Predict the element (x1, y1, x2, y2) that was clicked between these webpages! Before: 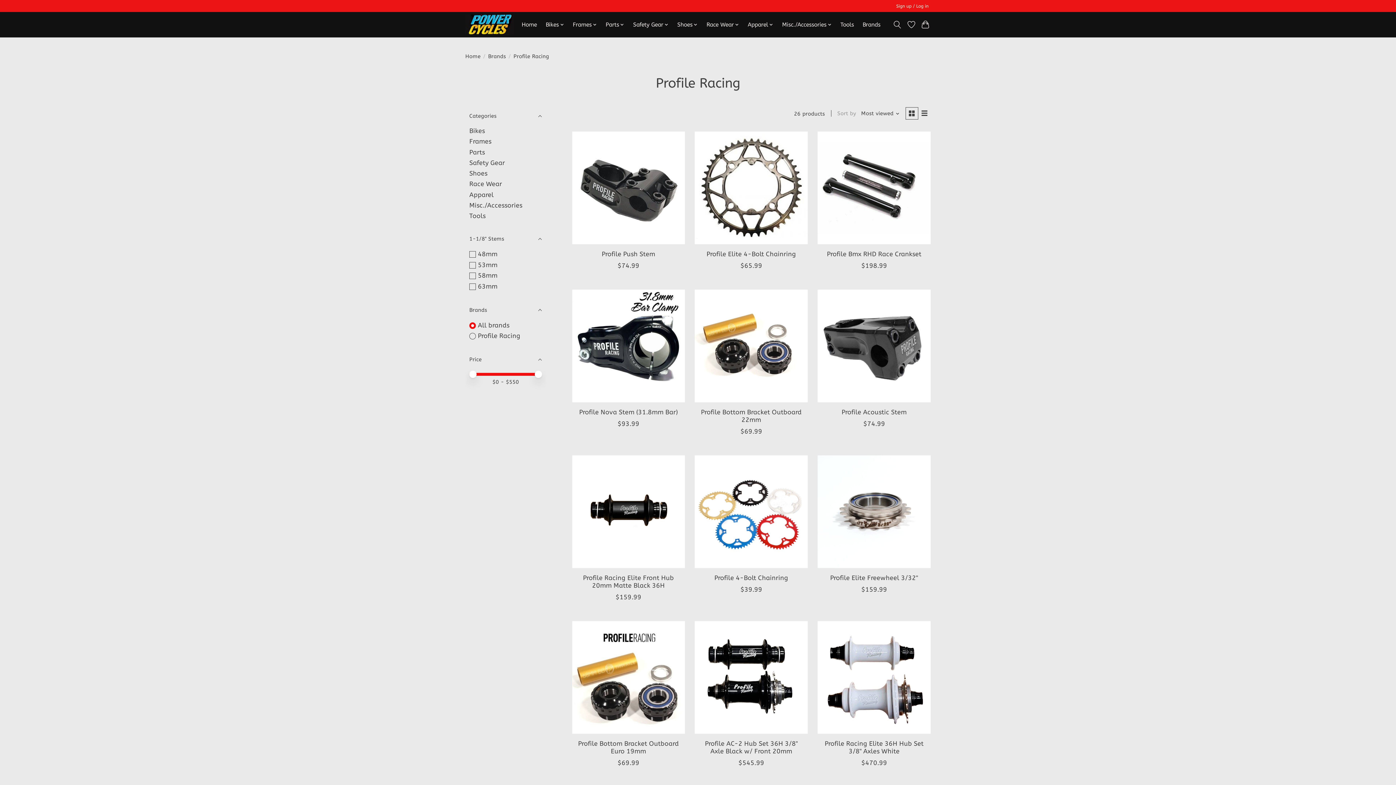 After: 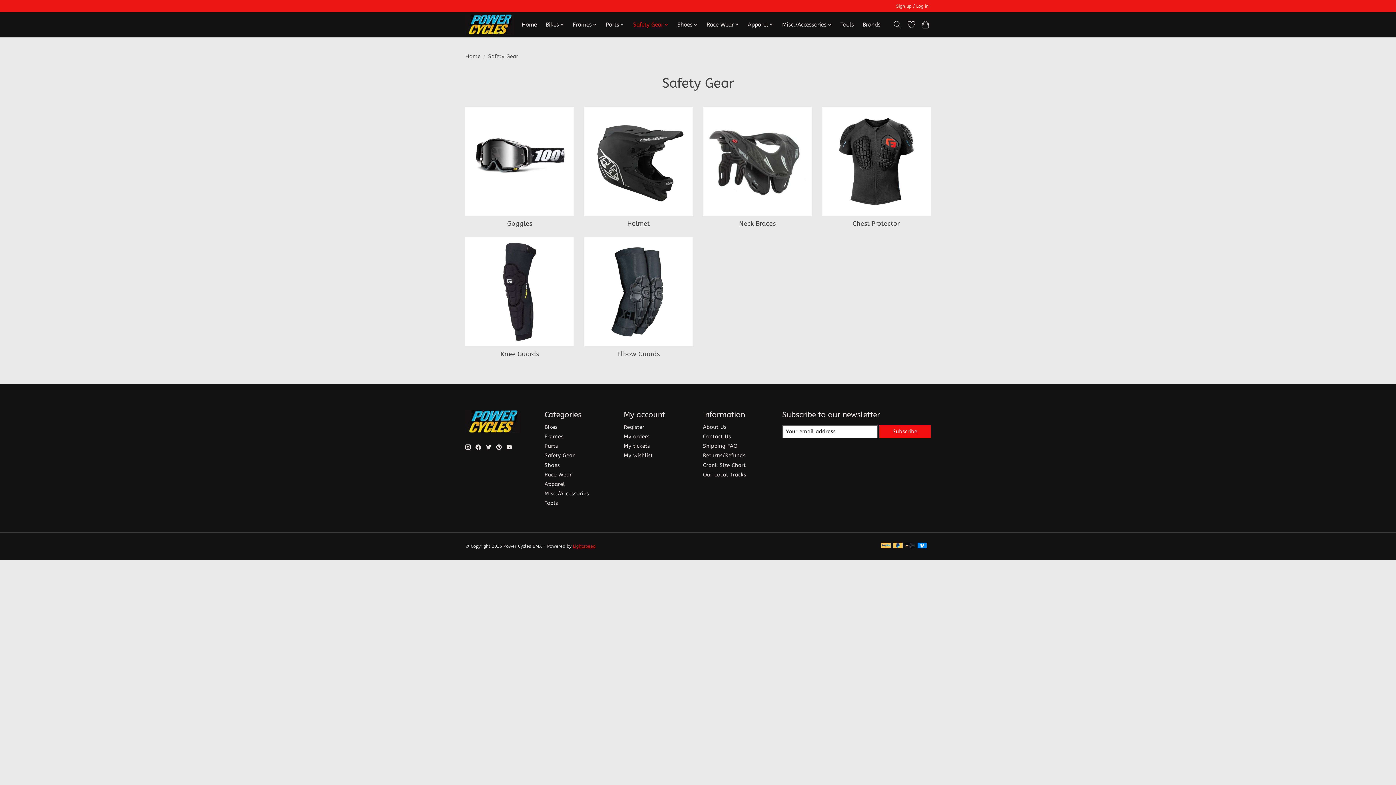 Action: label: Safety Gear bbox: (469, 159, 505, 166)